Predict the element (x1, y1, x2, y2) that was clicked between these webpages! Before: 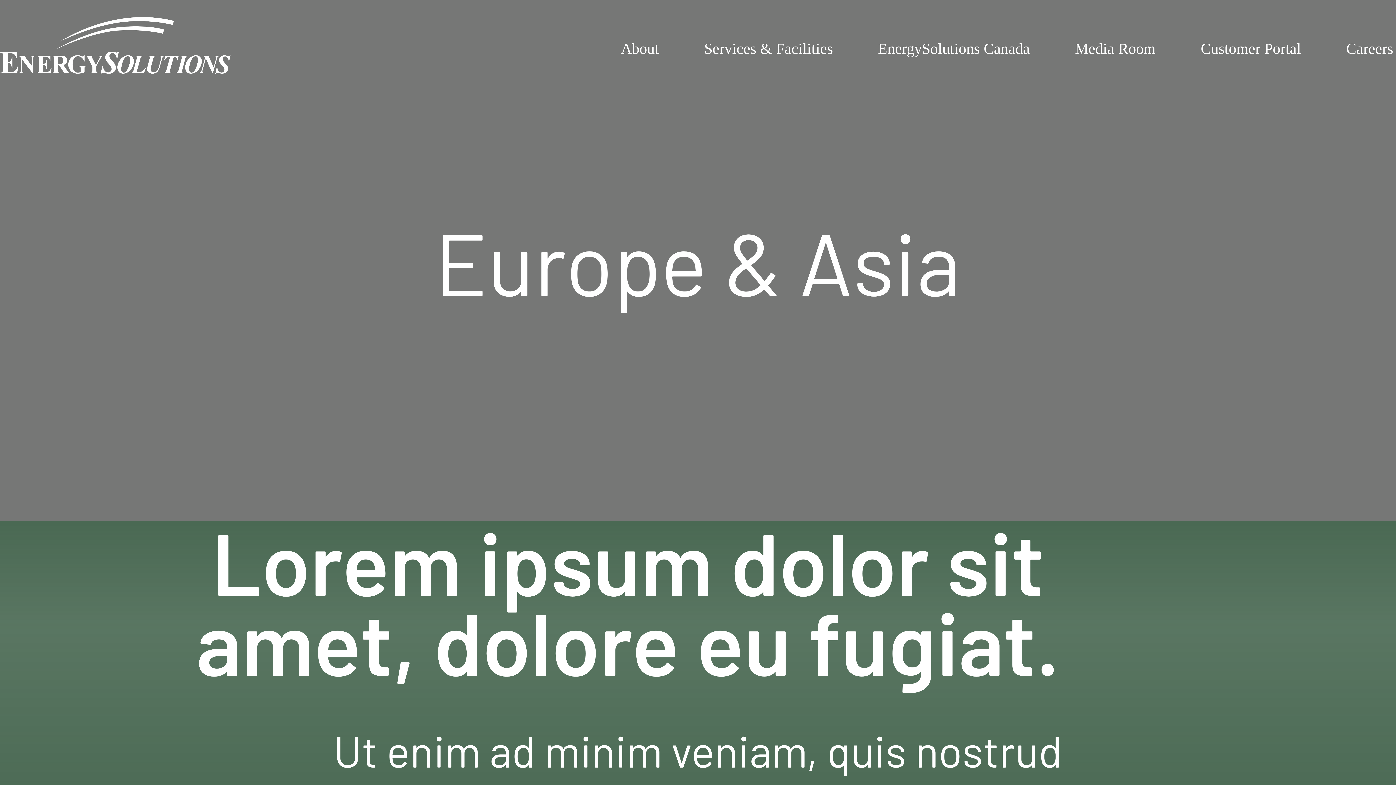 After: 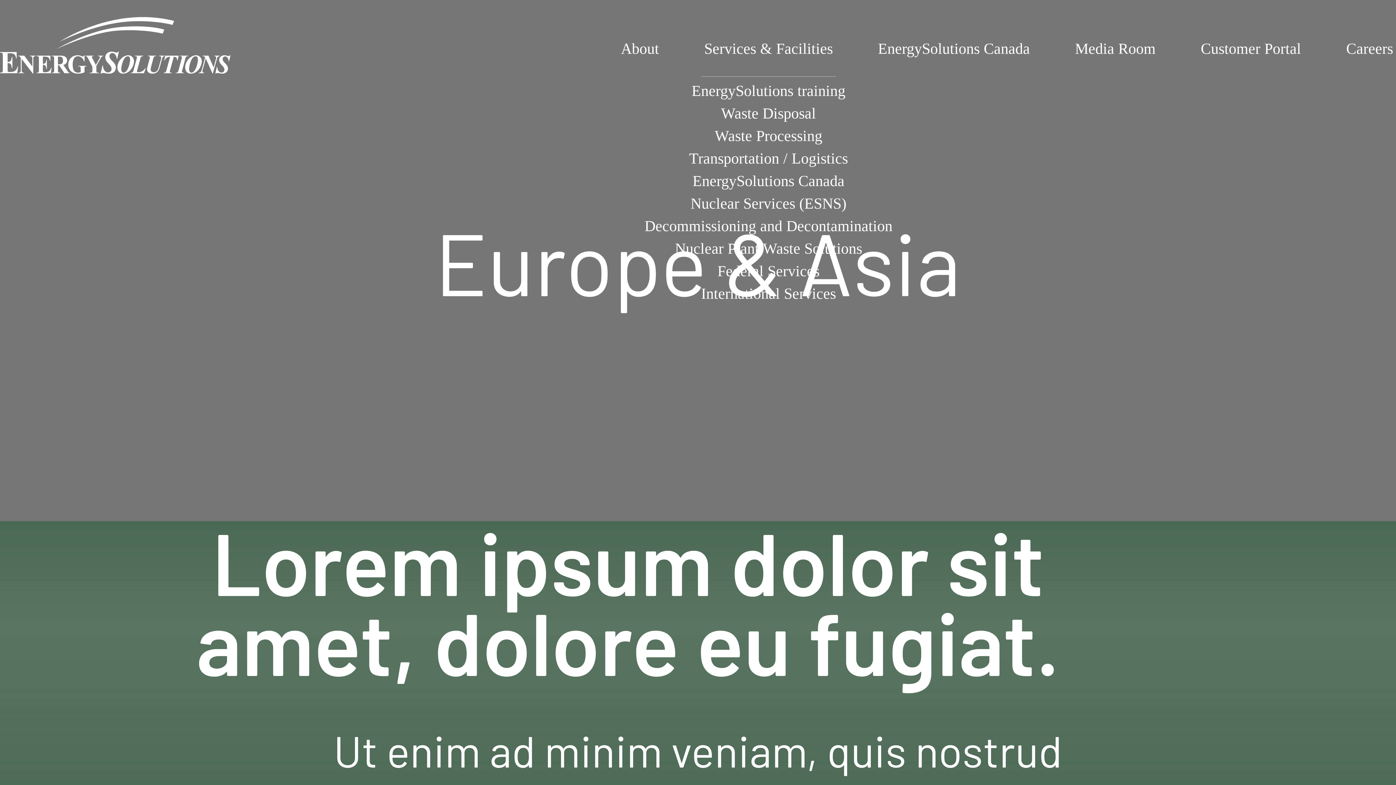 Action: bbox: (701, 38, 836, 76) label: Services & Facilities